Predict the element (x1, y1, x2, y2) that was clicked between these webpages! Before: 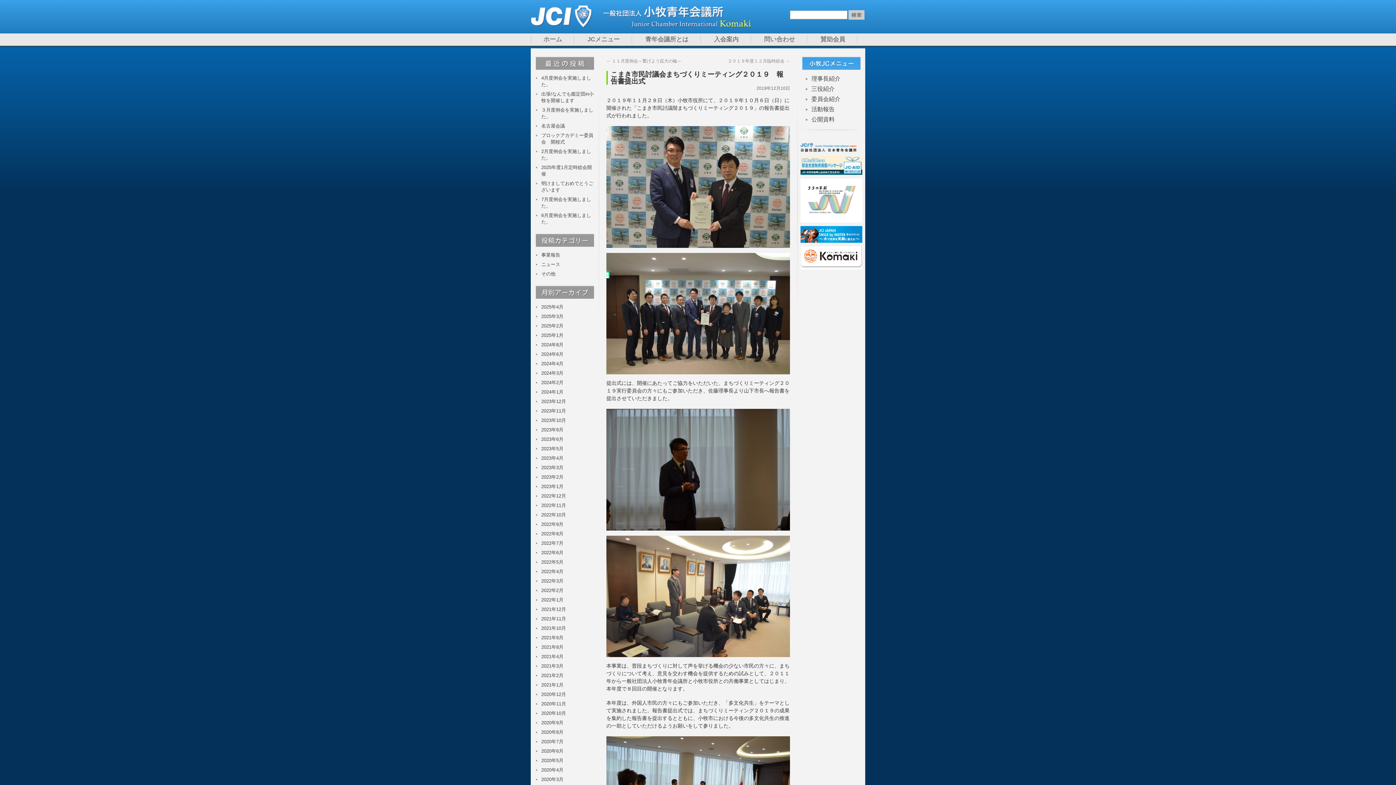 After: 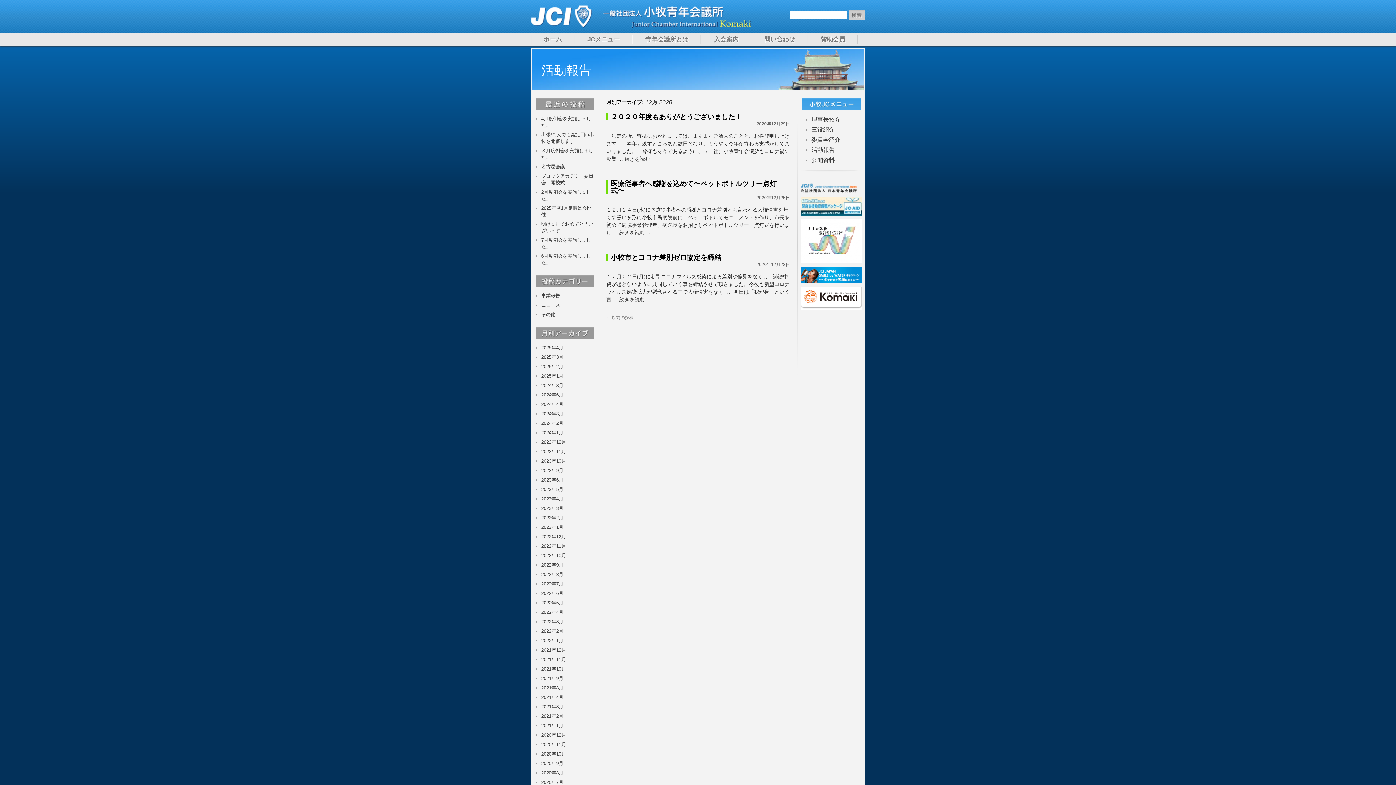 Action: bbox: (541, 692, 566, 697) label: 2020年12月